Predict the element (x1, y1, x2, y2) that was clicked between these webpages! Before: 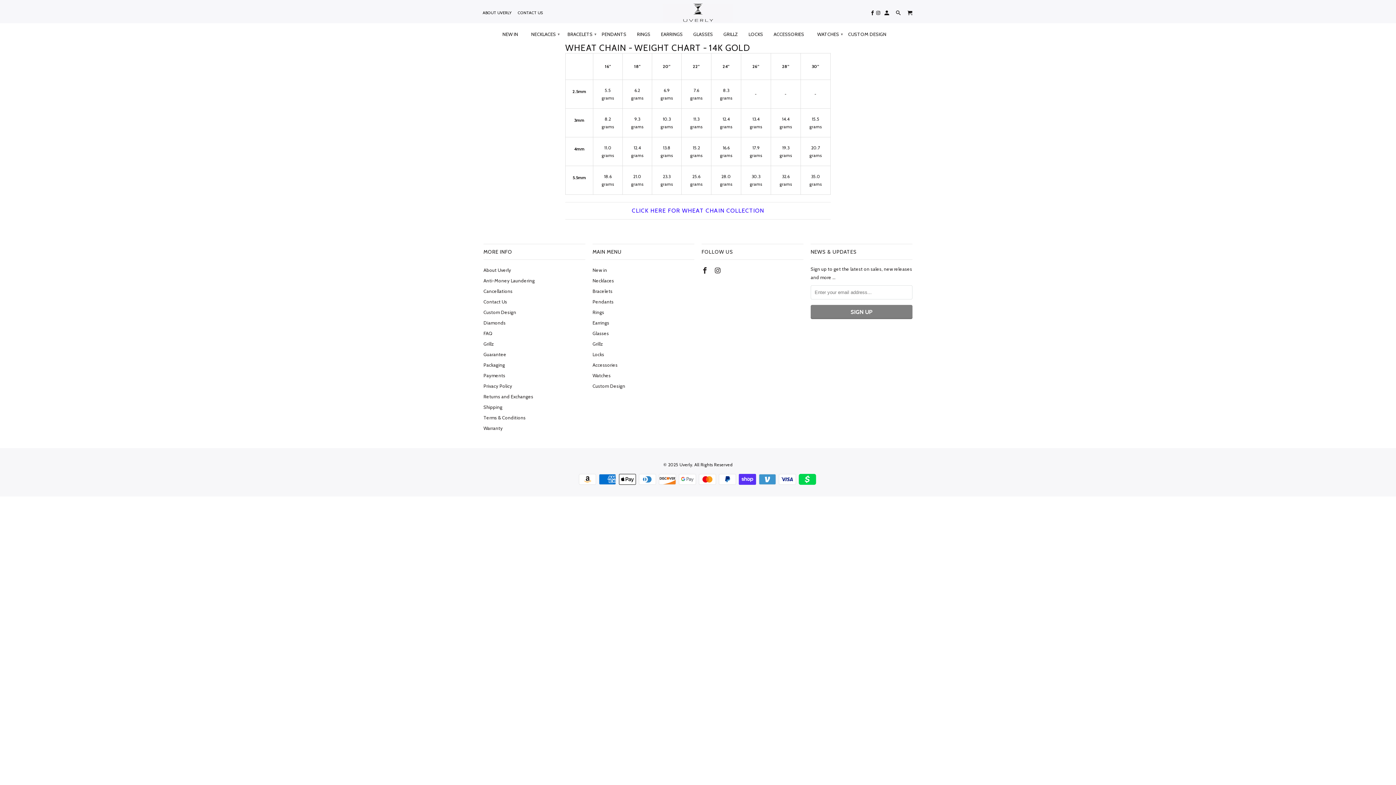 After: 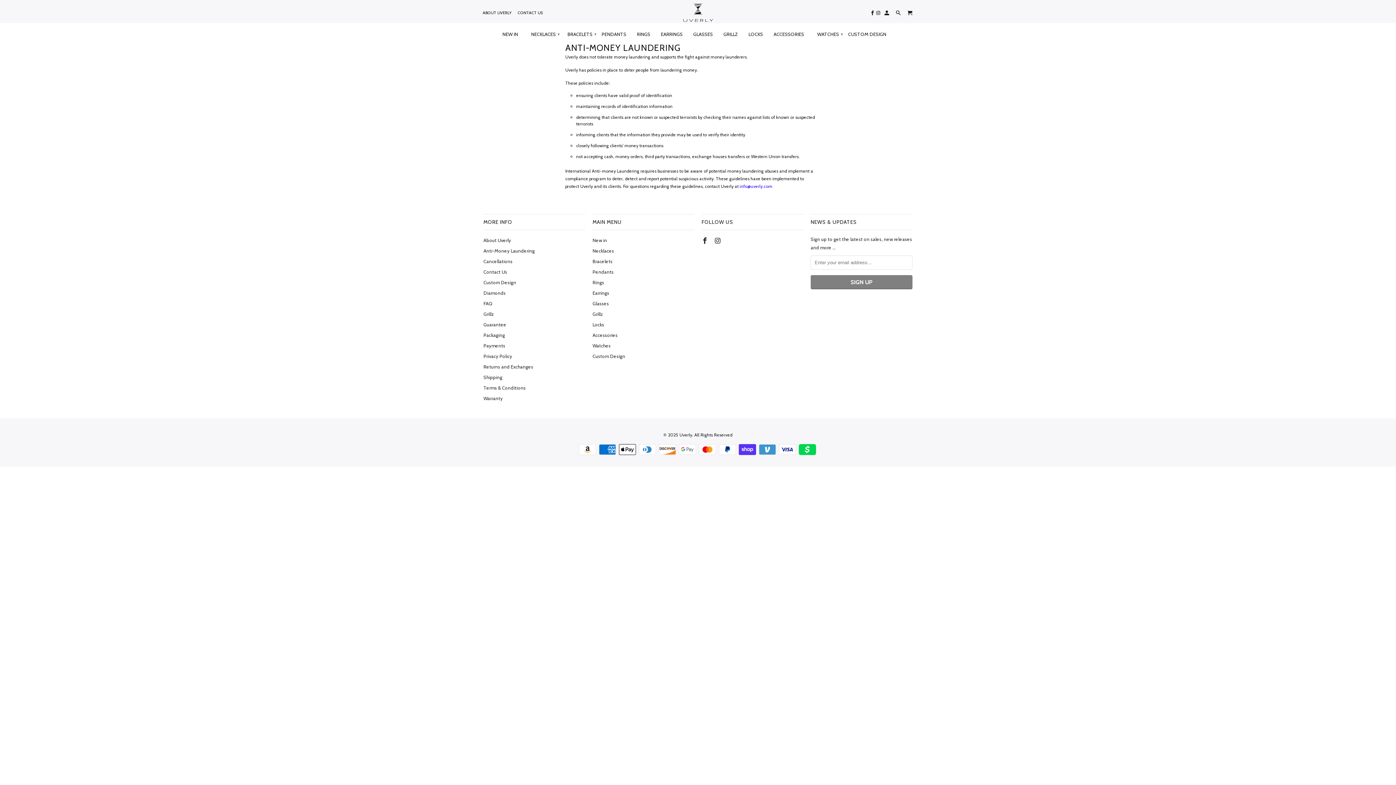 Action: label: Anti-Money Laundering bbox: (483, 277, 534, 283)